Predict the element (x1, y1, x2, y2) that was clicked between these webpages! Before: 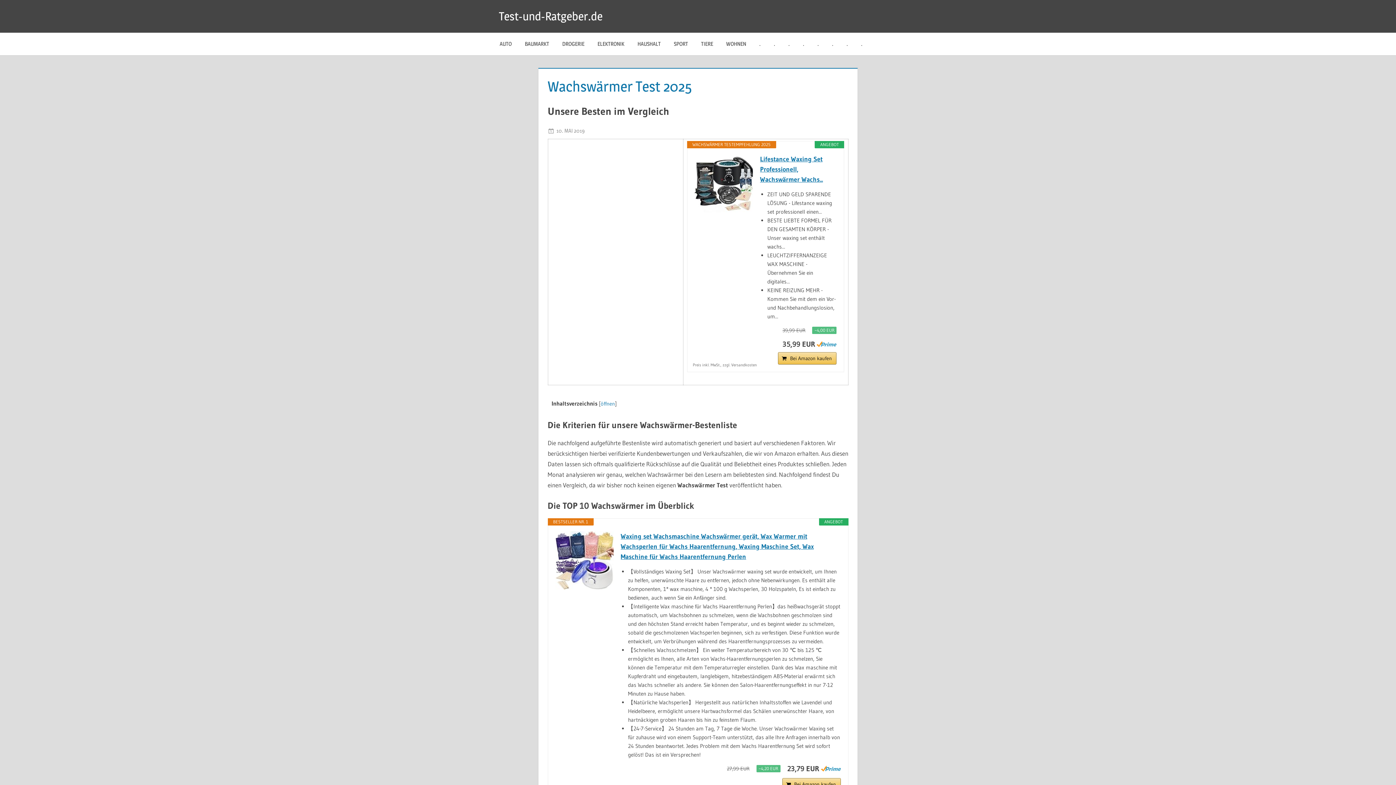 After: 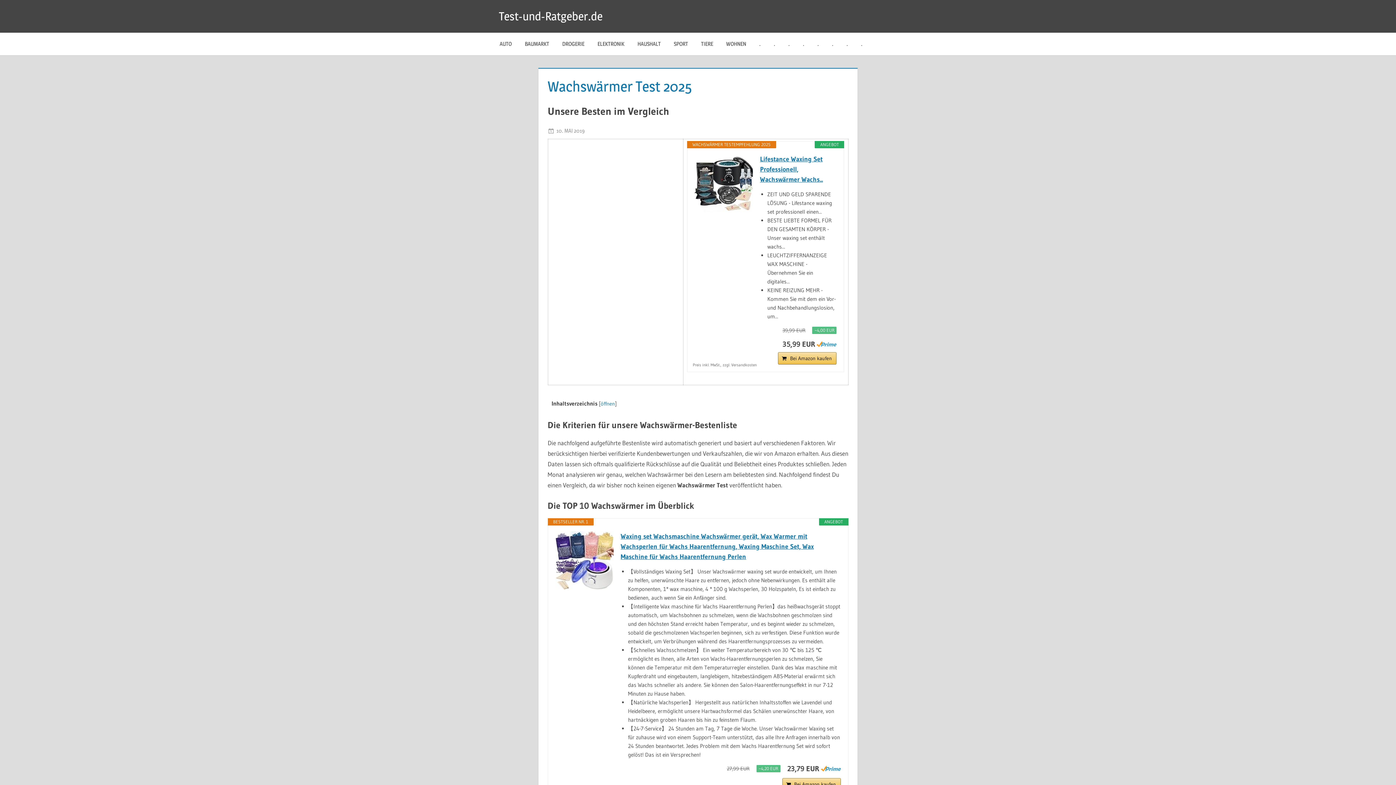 Action: bbox: (816, 341, 836, 347)